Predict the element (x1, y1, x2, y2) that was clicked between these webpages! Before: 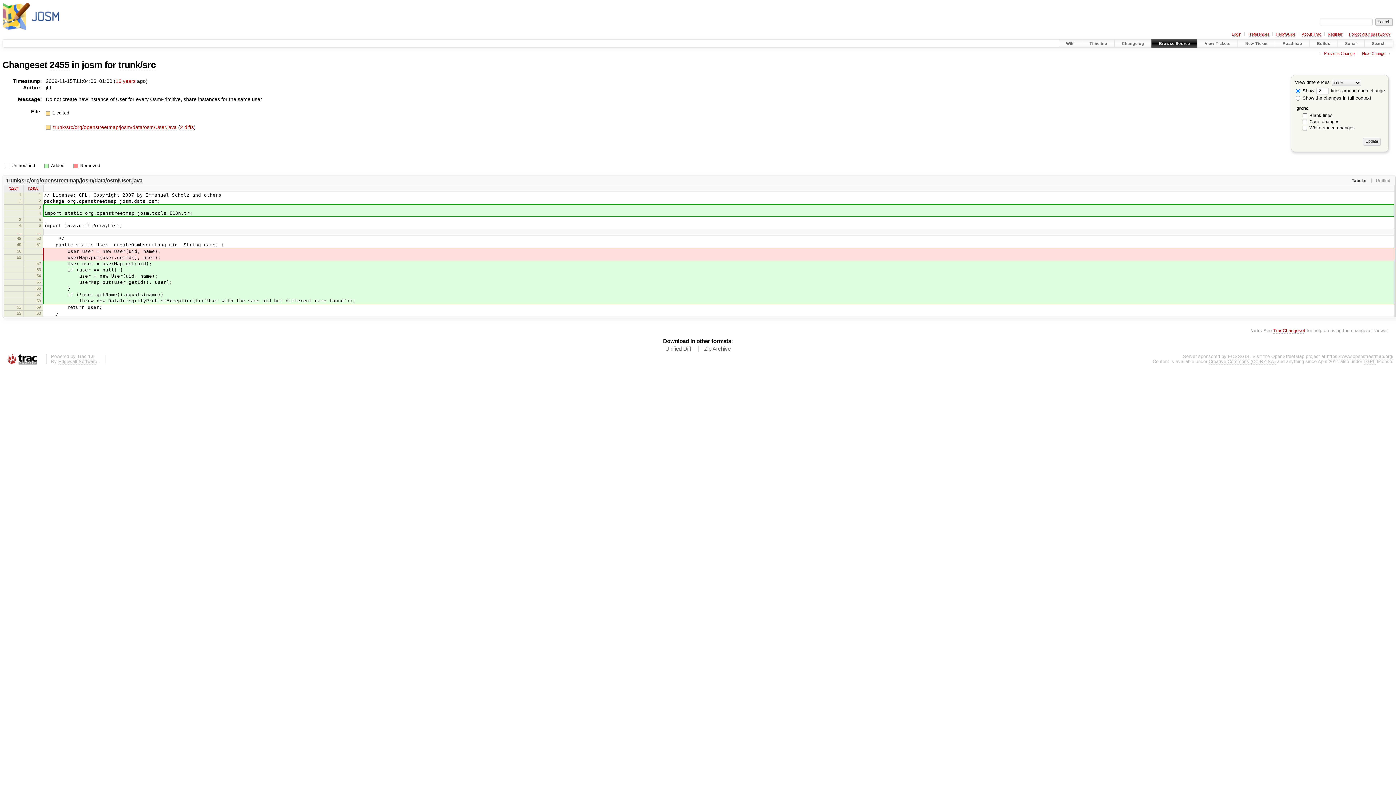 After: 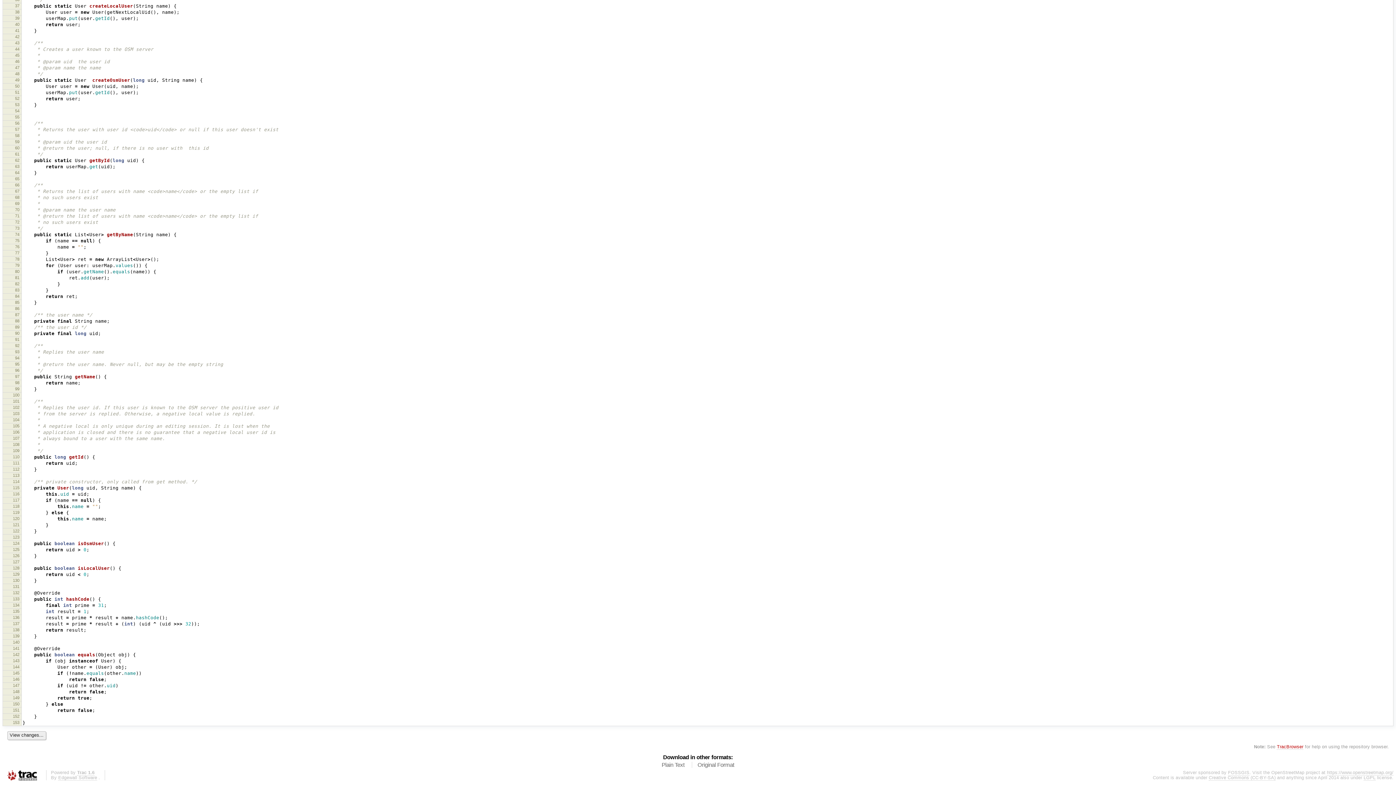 Action: bbox: (17, 229, 21, 234) label: …